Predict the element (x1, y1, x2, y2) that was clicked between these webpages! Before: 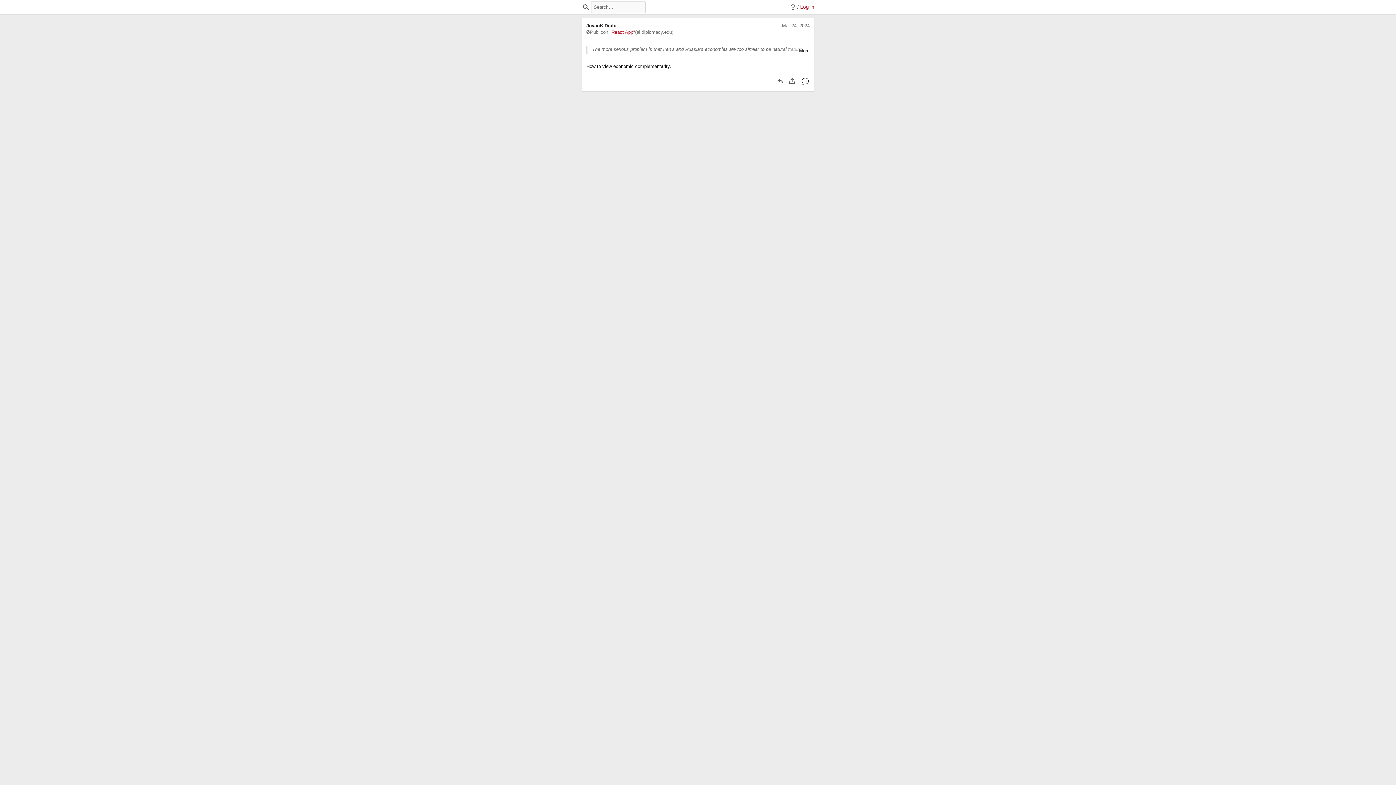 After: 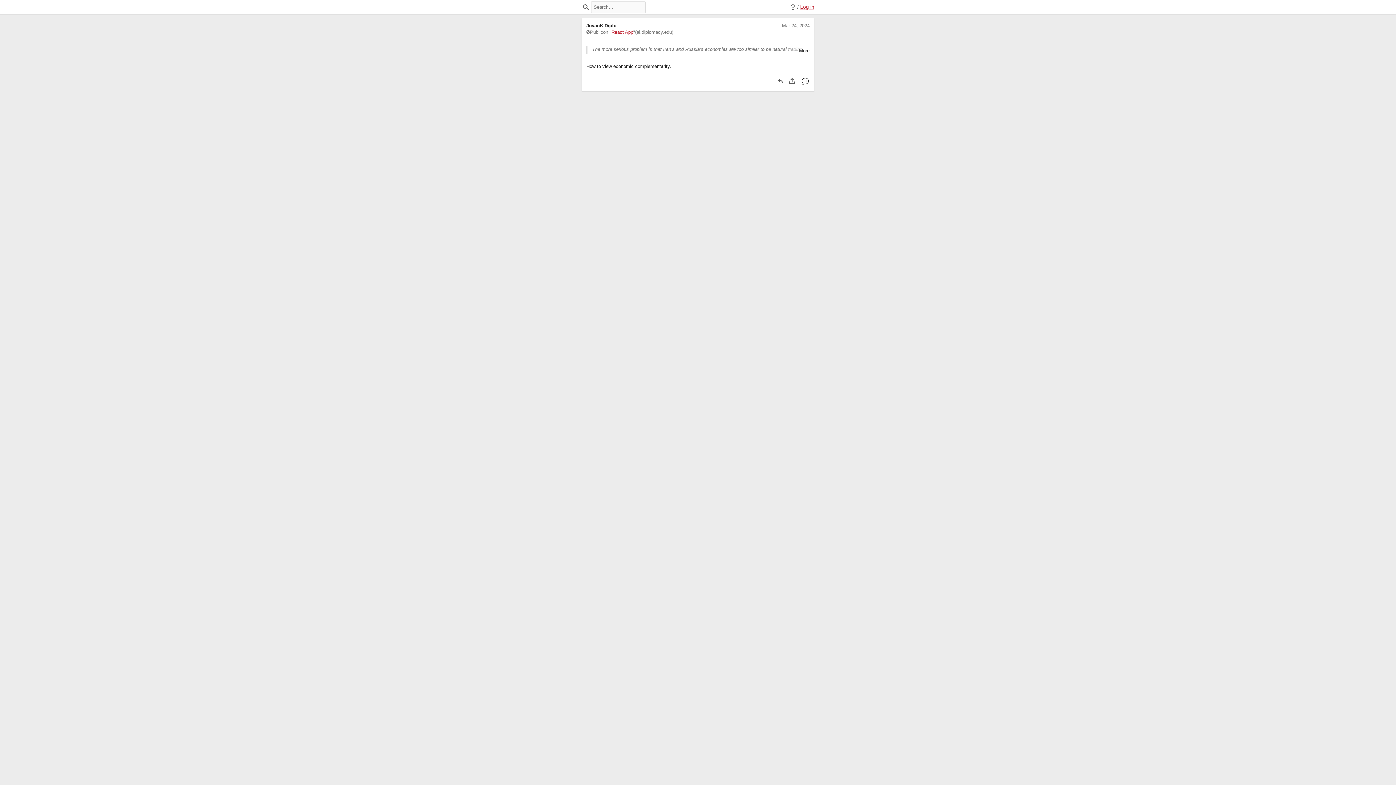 Action: label: Log in bbox: (800, 3, 814, 10)